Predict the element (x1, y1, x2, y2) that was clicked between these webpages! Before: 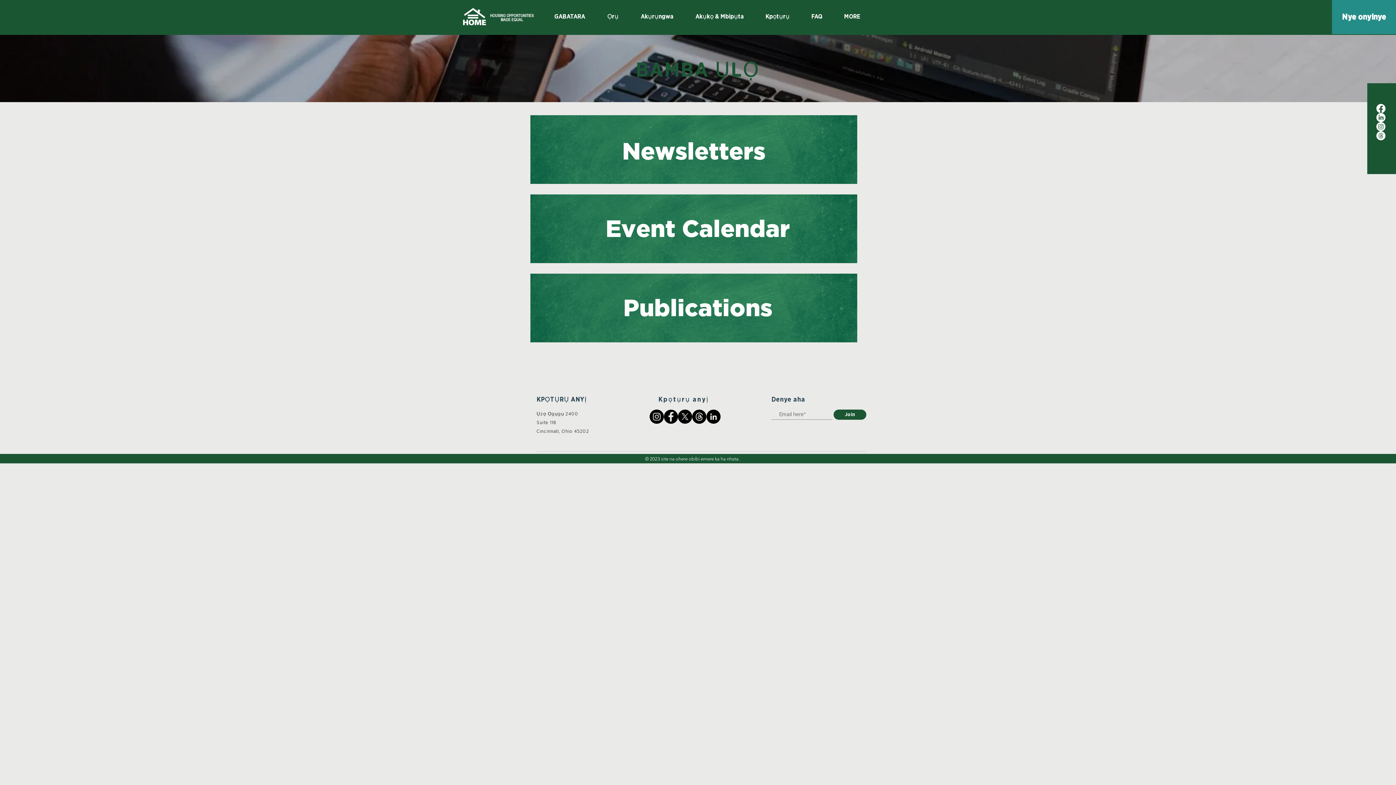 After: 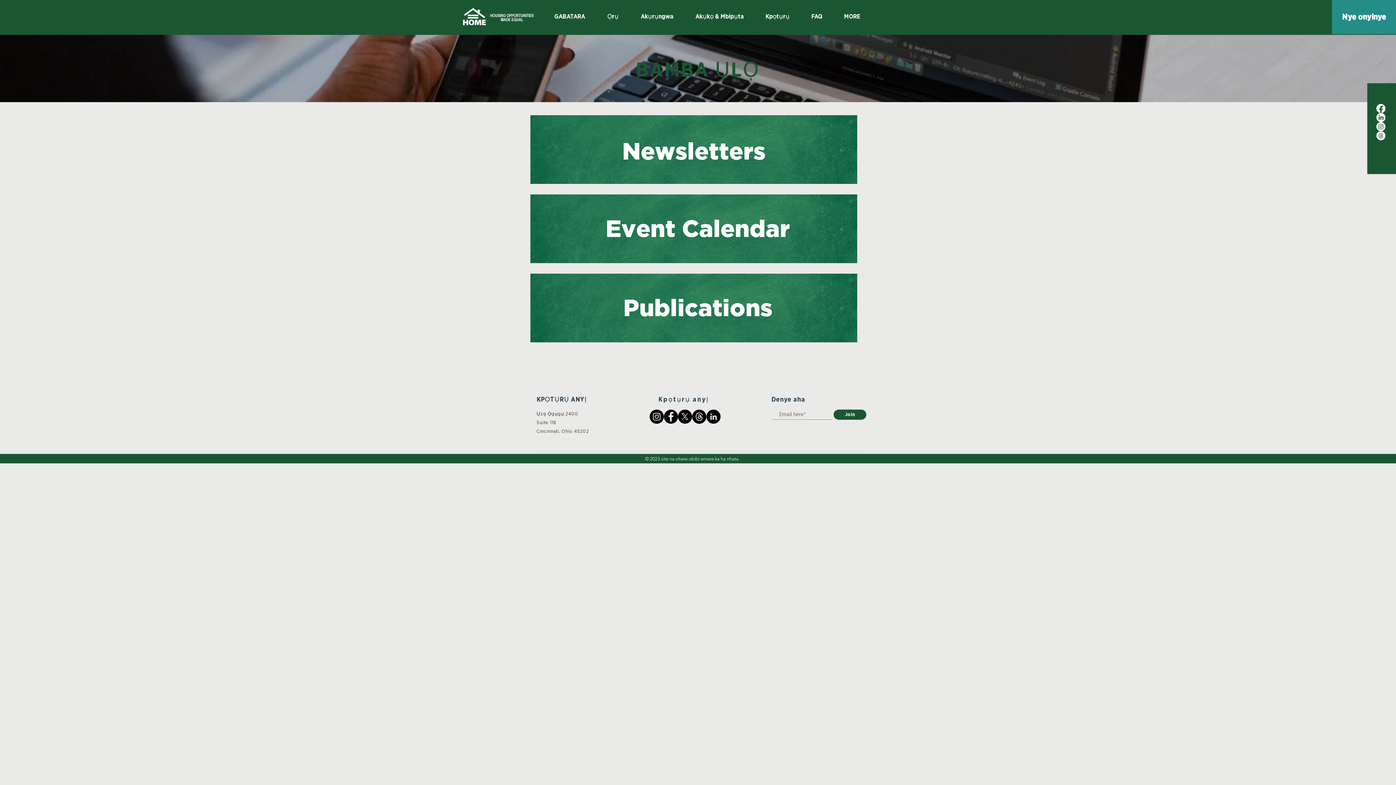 Action: label: Threads    bbox: (1376, 131, 1385, 140)